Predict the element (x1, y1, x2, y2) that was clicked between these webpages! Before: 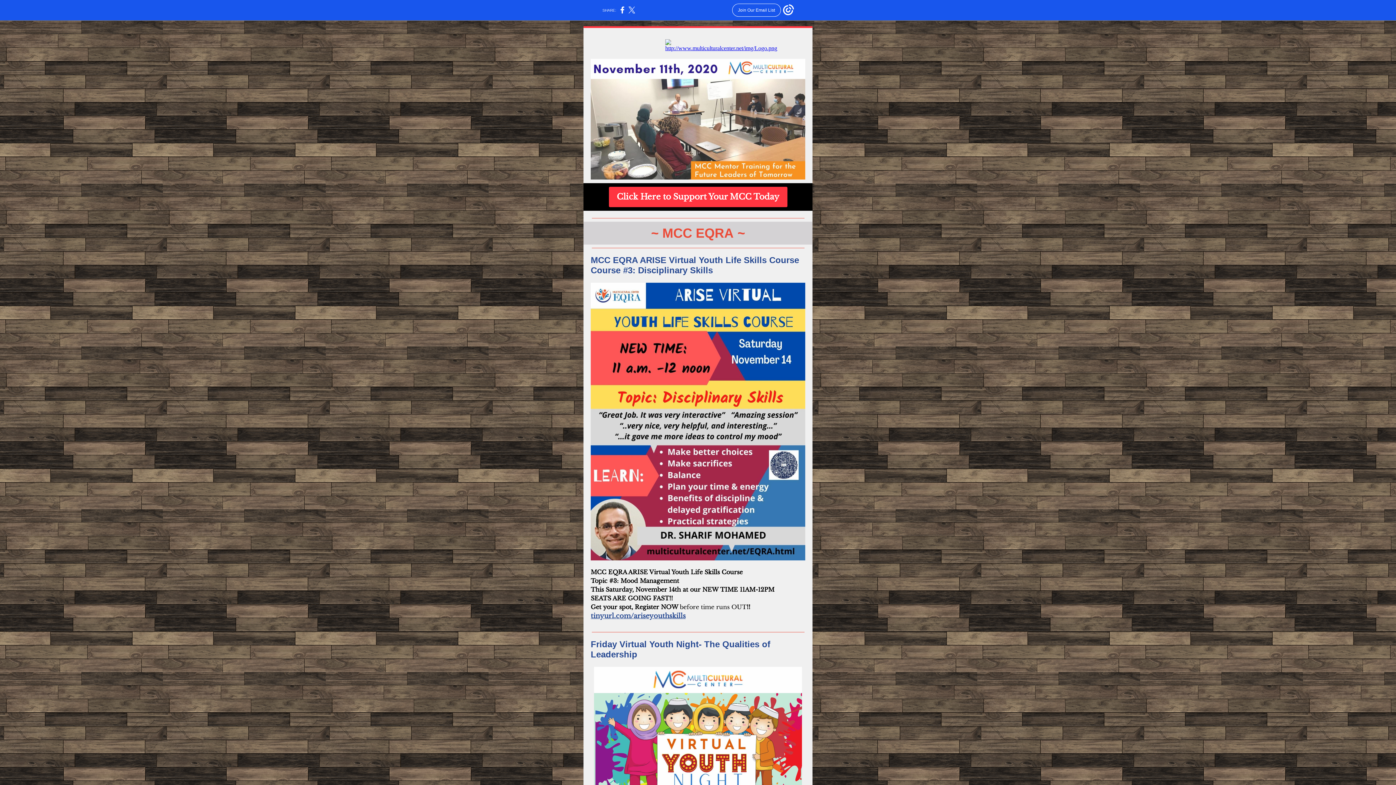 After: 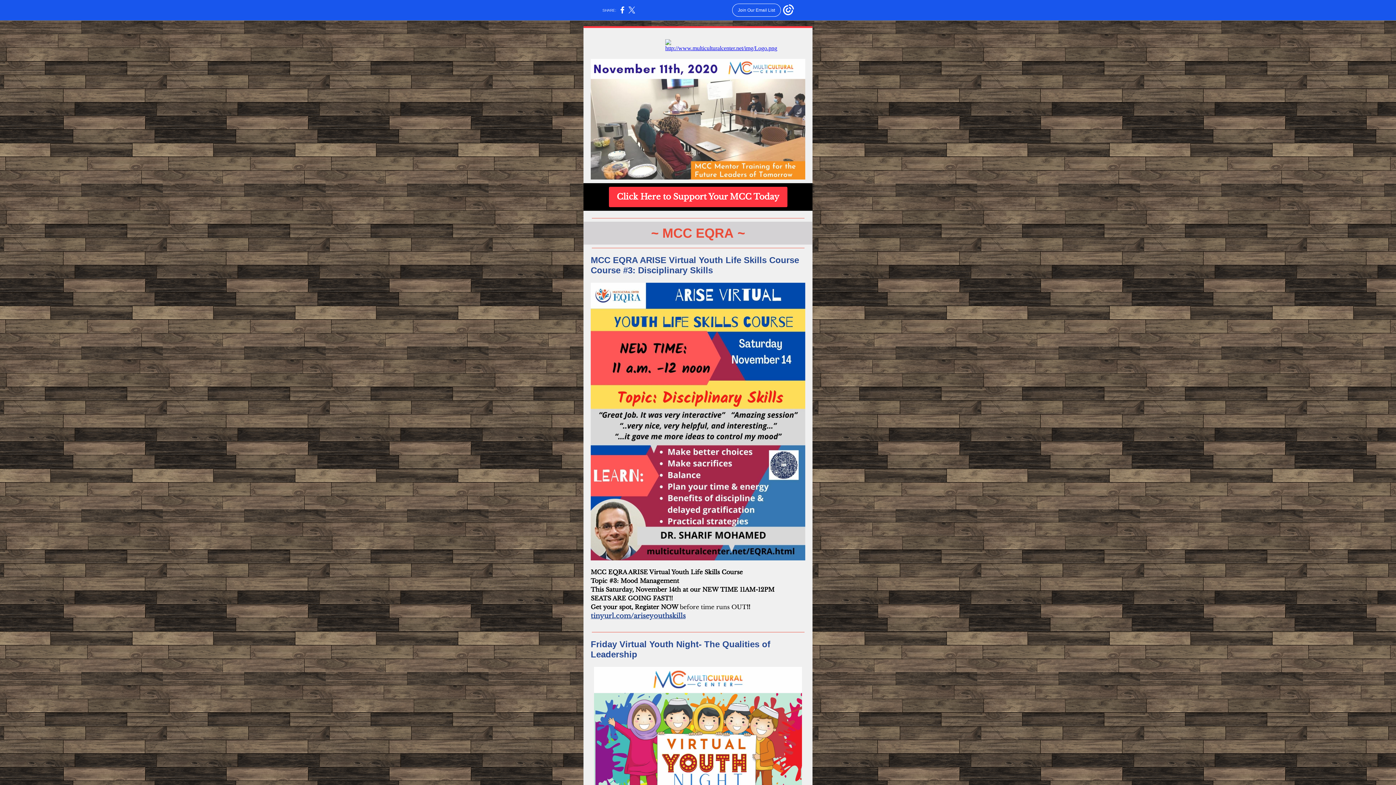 Action: label: tinyurl.com/ariseyouthskills bbox: (590, 612, 685, 620)